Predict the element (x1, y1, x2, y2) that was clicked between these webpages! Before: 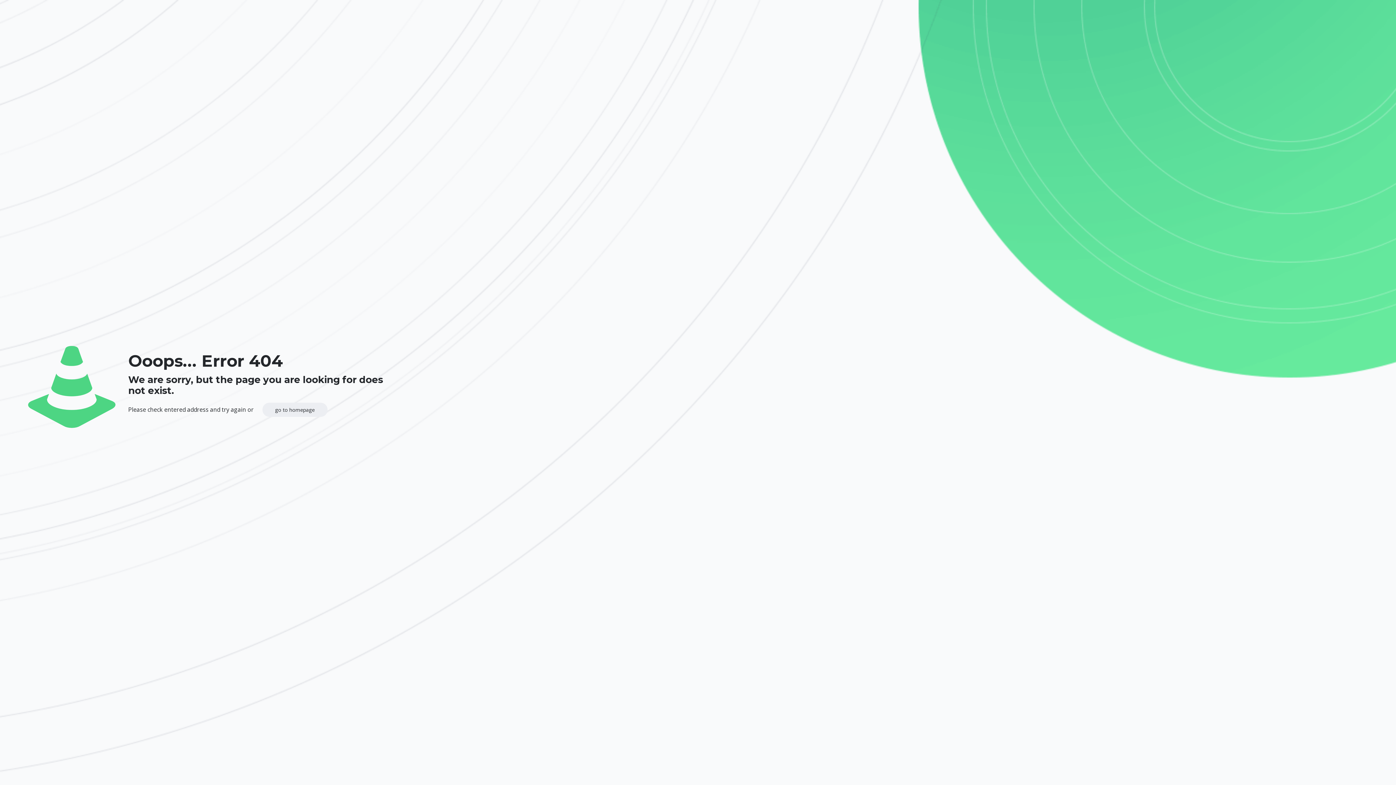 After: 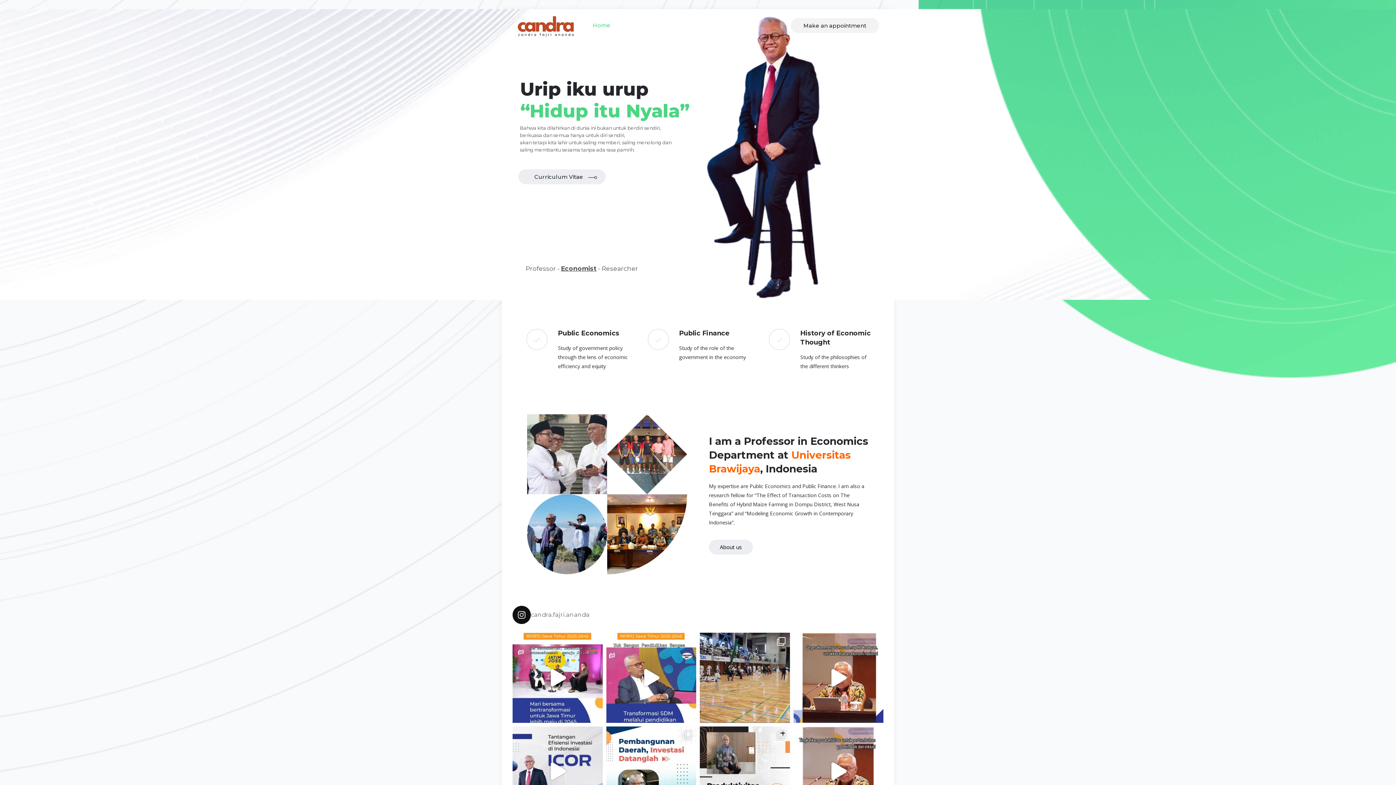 Action: label: go to homepage bbox: (262, 402, 327, 417)